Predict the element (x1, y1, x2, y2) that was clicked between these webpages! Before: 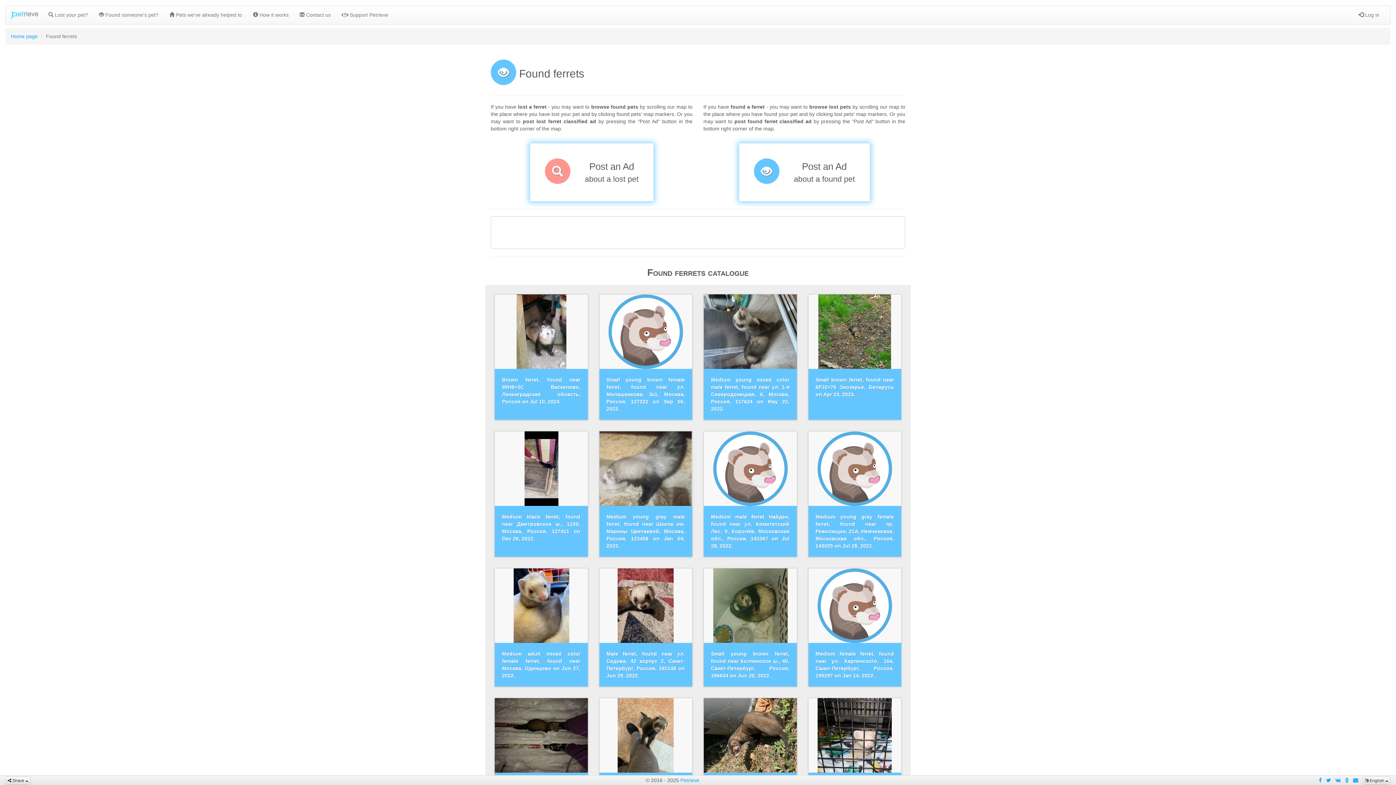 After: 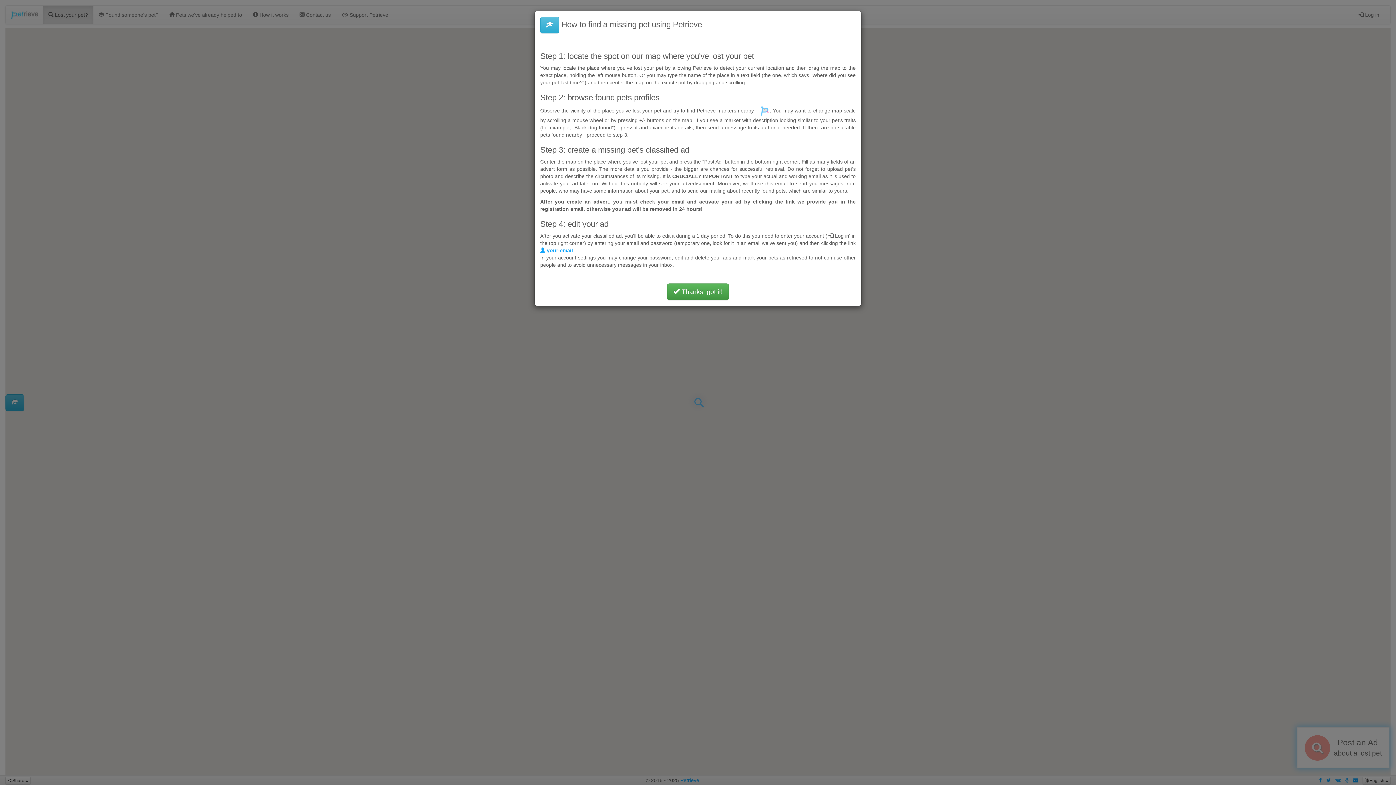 Action: label:  Lost your pet? bbox: (42, 5, 93, 24)